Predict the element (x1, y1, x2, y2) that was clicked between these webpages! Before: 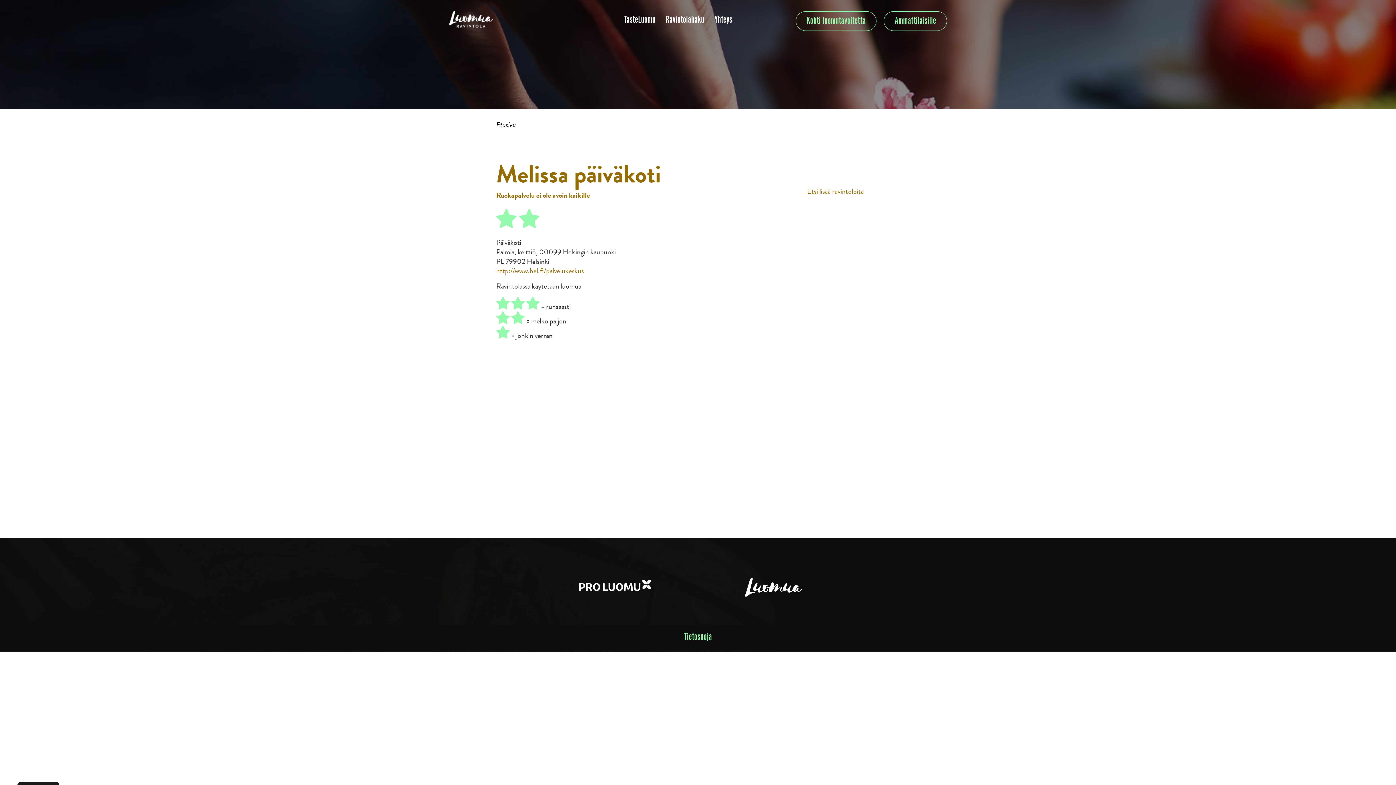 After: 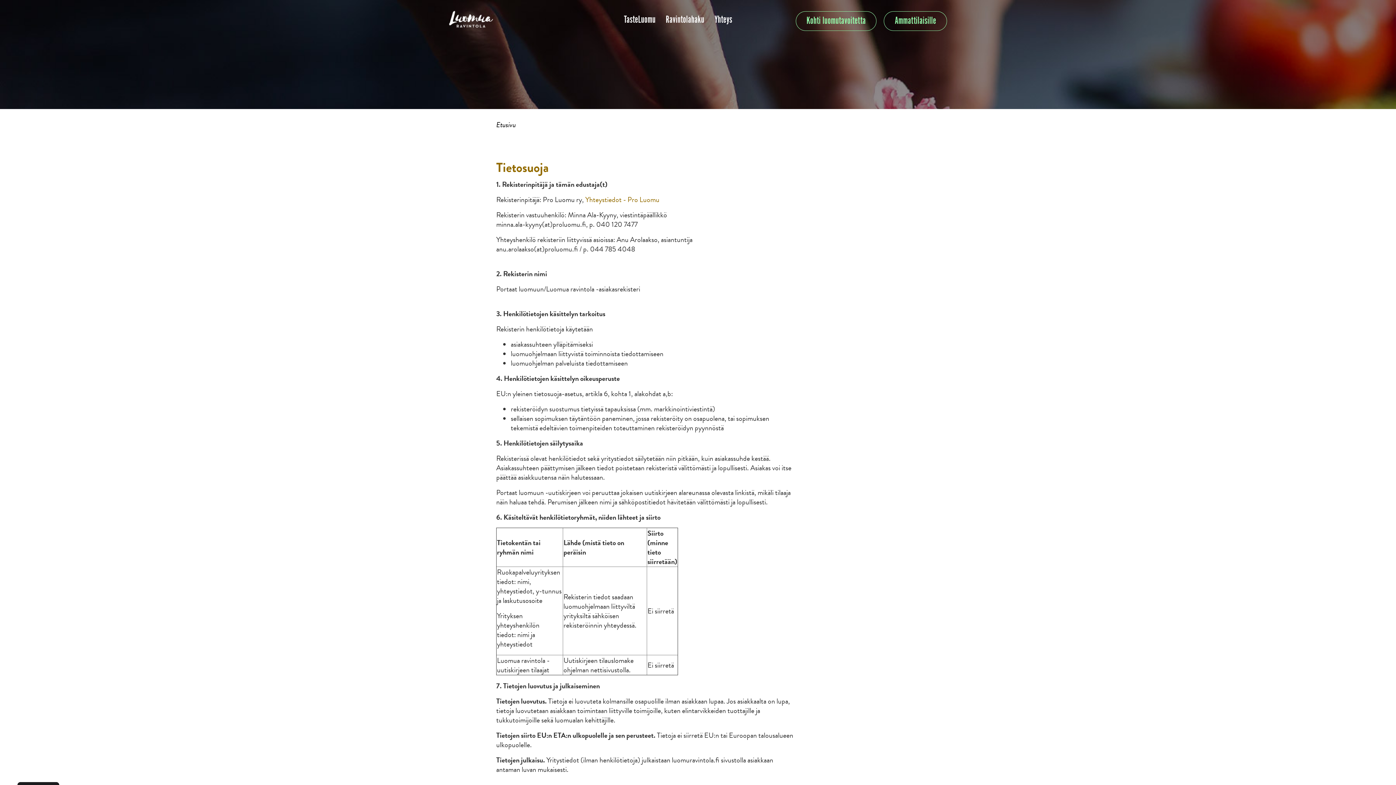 Action: label: Tietosuoja bbox: (684, 631, 712, 643)